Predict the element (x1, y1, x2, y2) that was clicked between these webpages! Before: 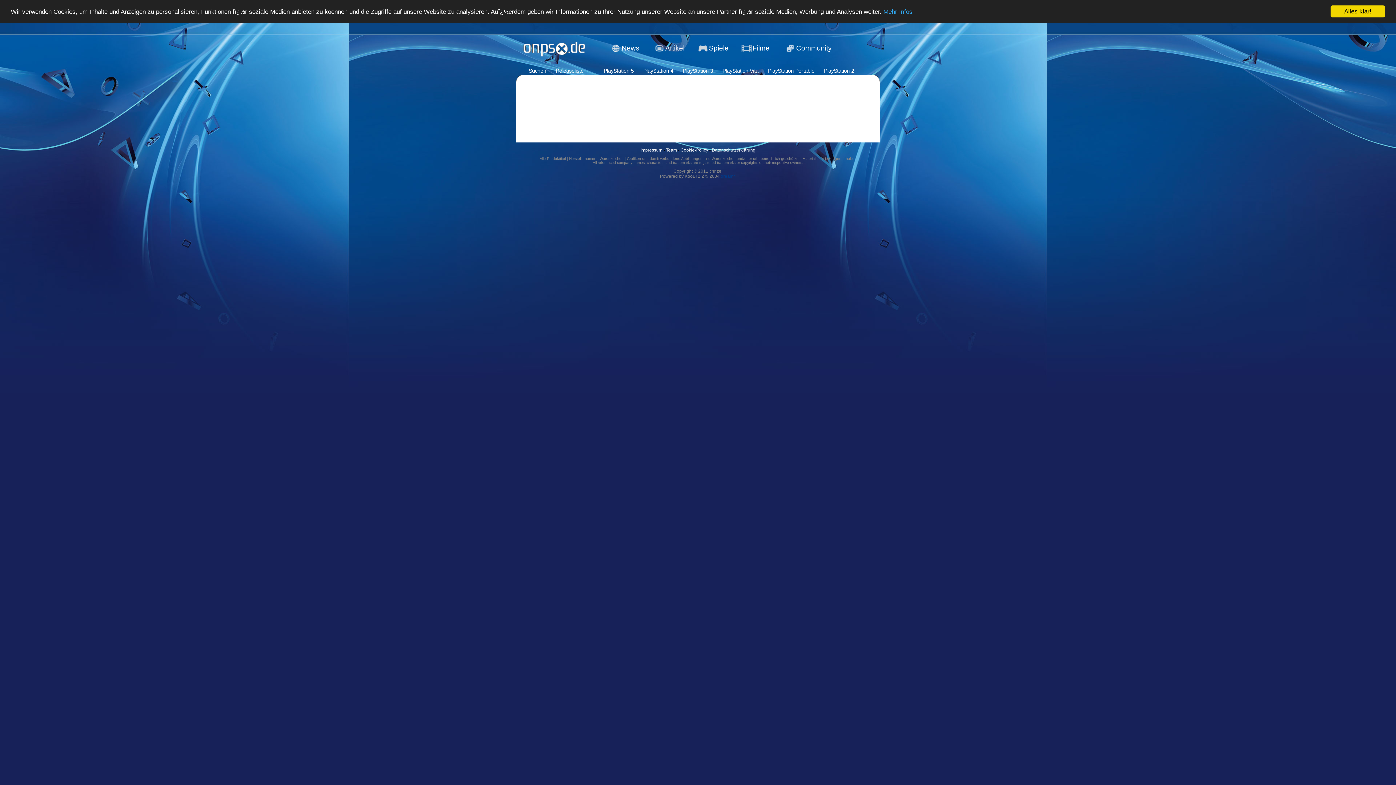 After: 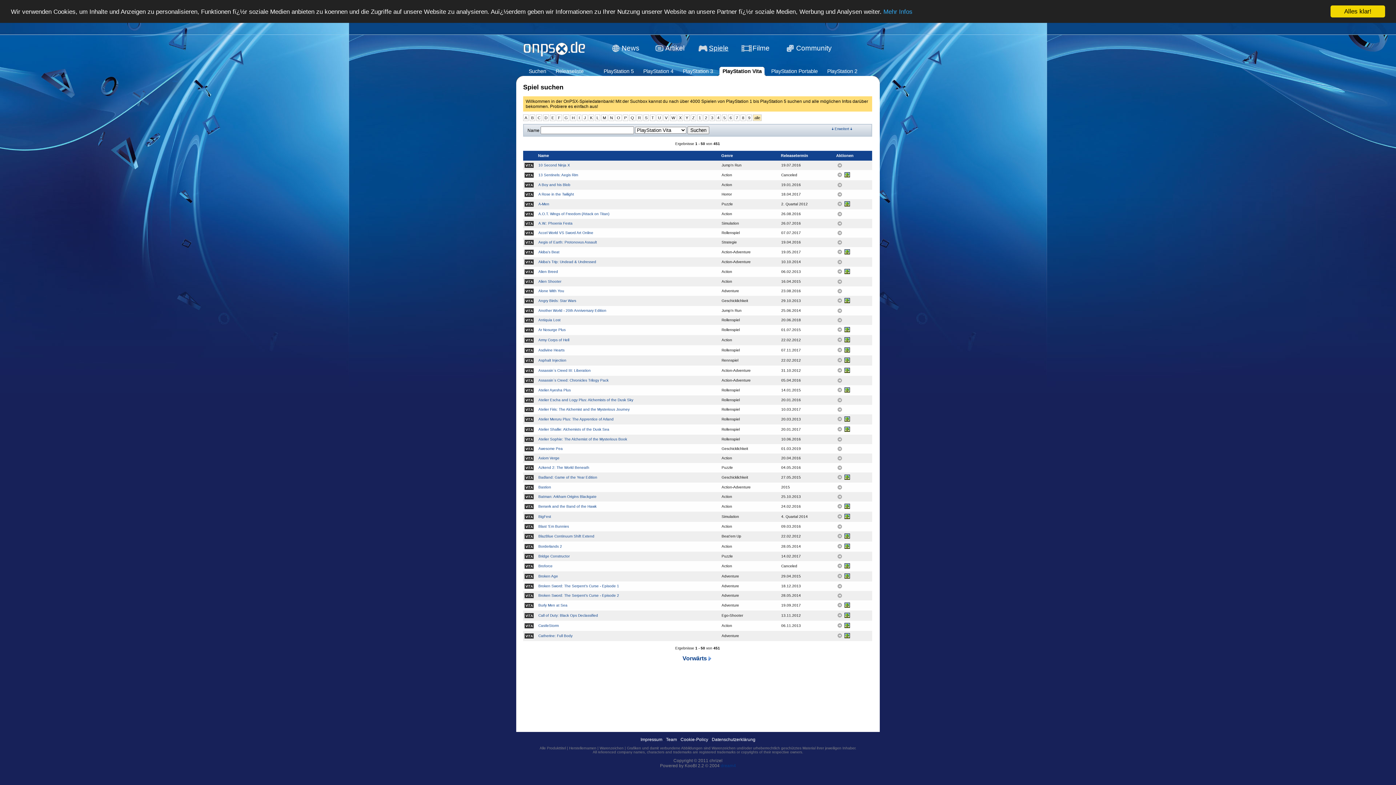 Action: label: PlayStation Vita bbox: (722, 68, 758, 73)